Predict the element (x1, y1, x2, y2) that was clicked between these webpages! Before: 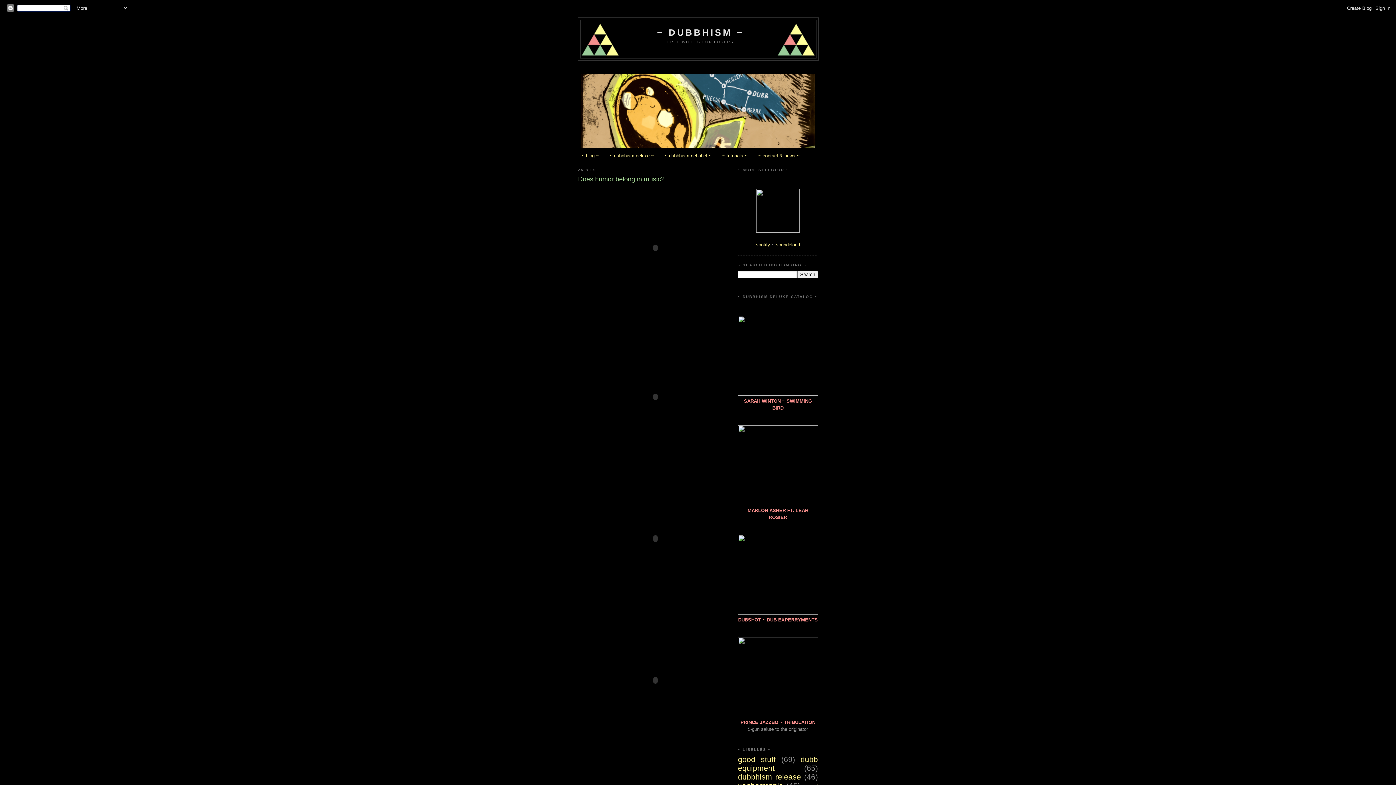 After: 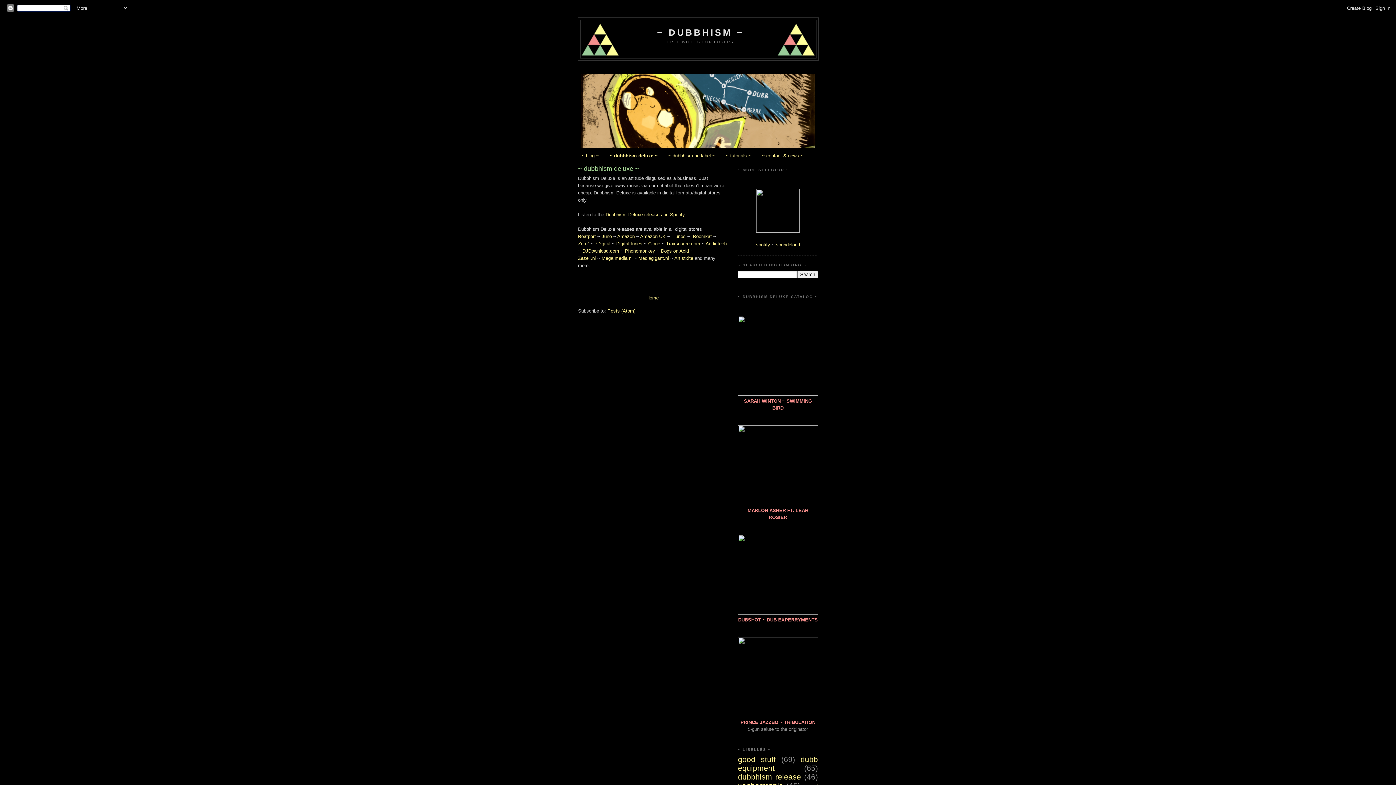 Action: bbox: (609, 152, 654, 158) label: ~ dubbhism deluxe ~